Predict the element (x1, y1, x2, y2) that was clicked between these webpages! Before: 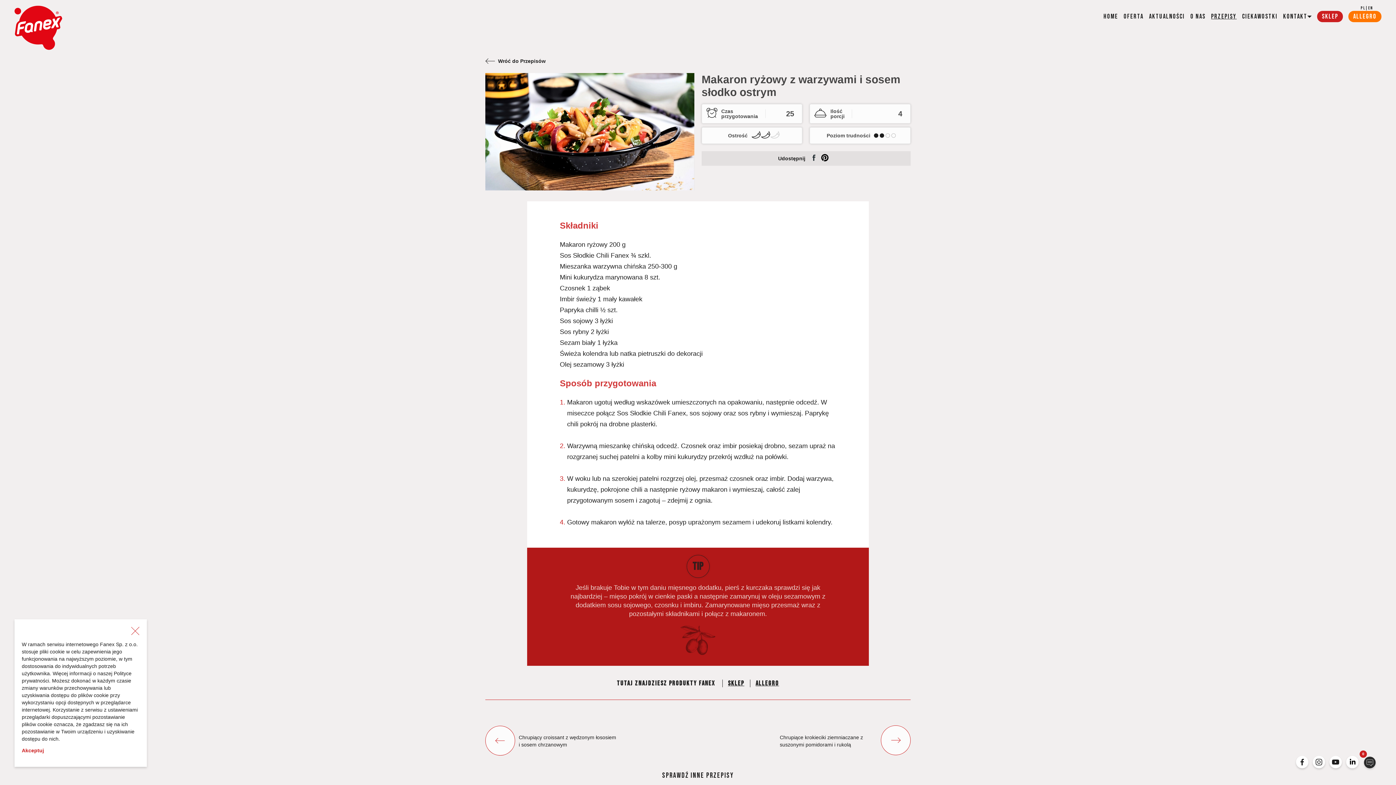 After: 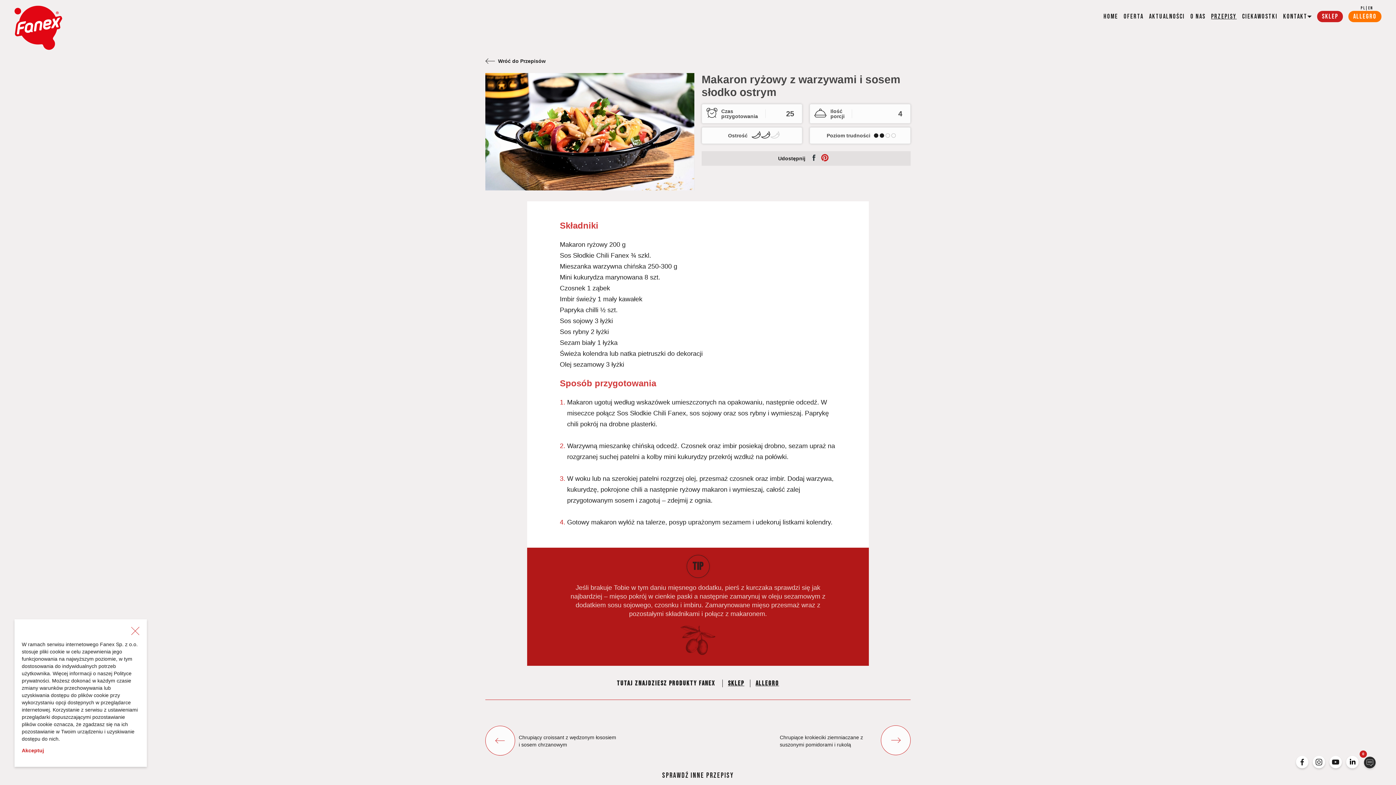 Action: bbox: (821, 154, 834, 162)